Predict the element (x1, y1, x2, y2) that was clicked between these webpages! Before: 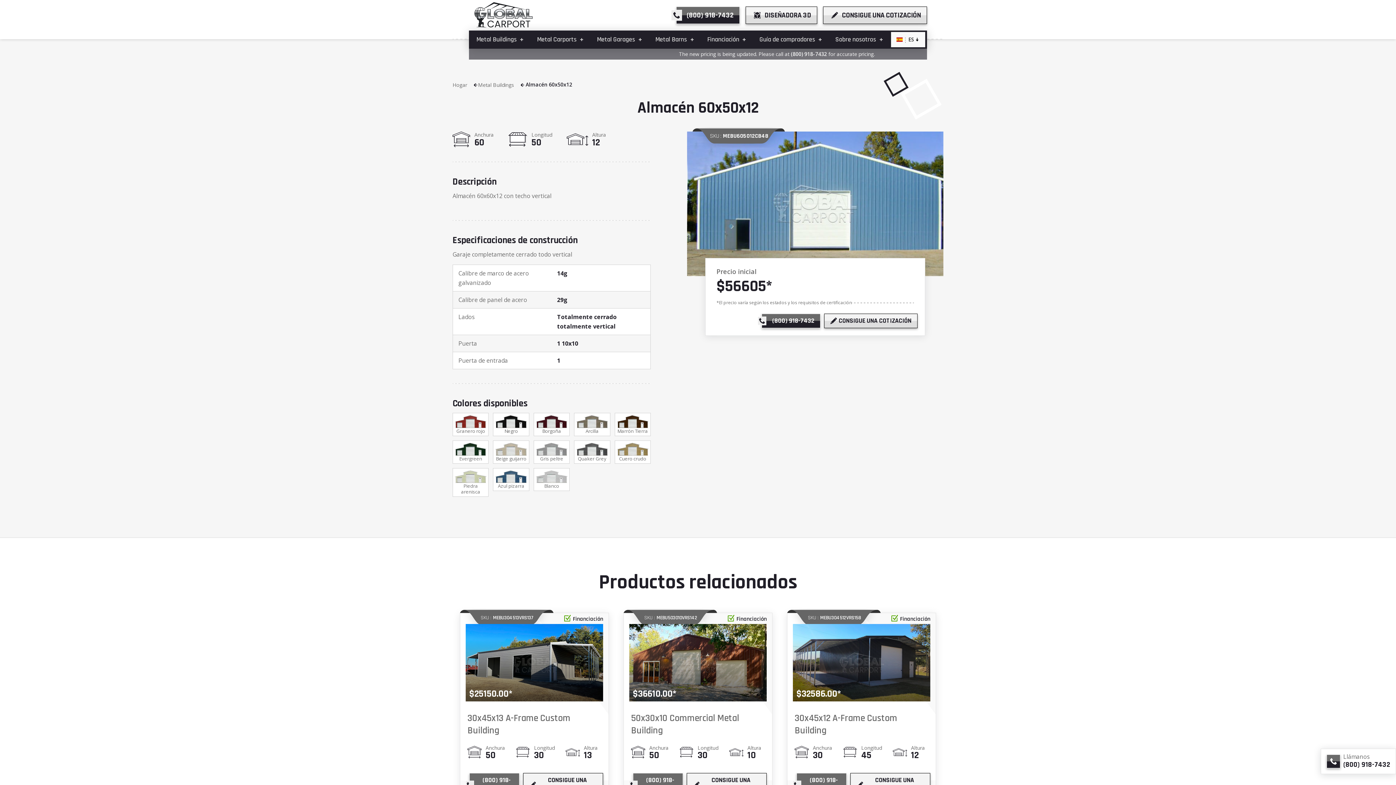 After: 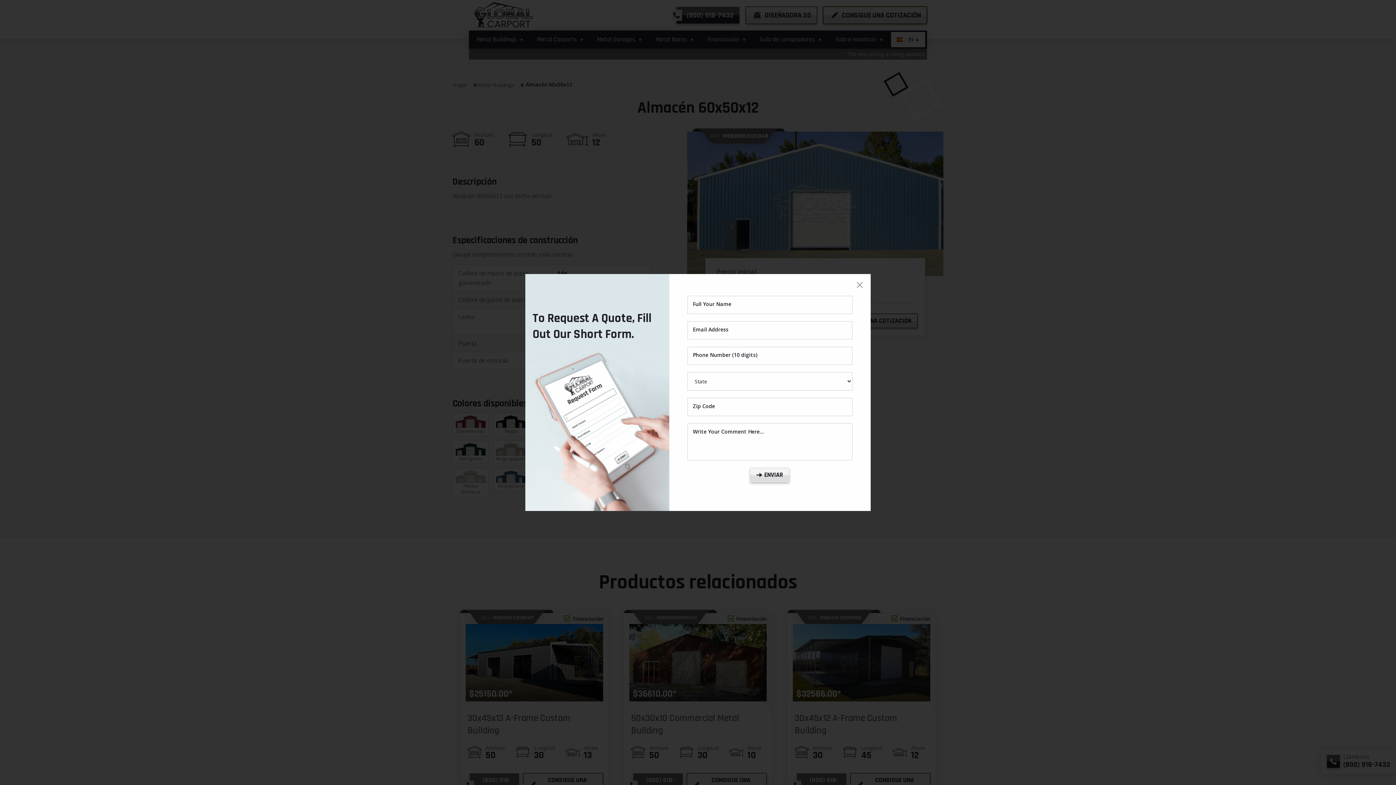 Action: bbox: (823, 6, 927, 24) label: get a quote